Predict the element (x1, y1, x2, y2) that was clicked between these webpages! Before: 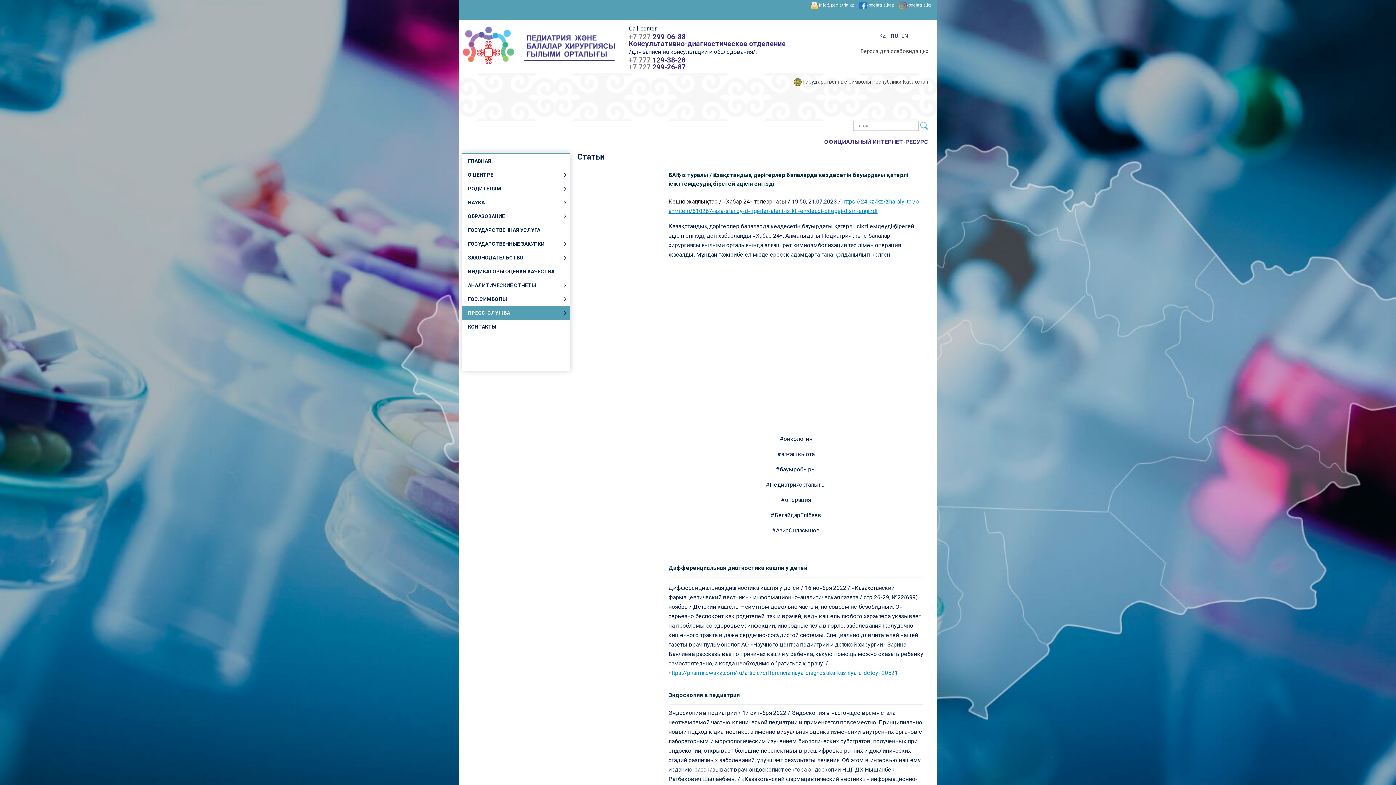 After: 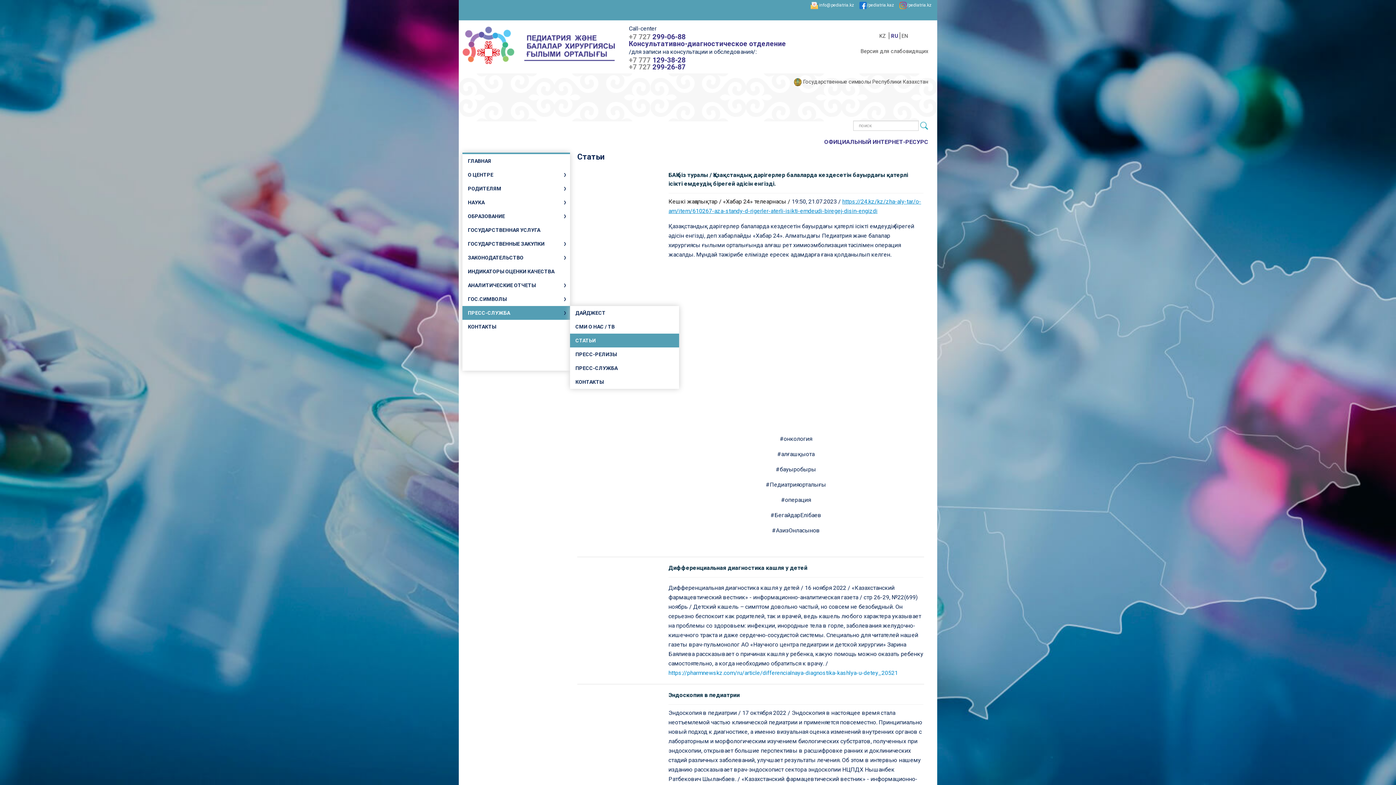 Action: bbox: (462, 306, 570, 320) label: ПРЕСС-СЛУЖБА